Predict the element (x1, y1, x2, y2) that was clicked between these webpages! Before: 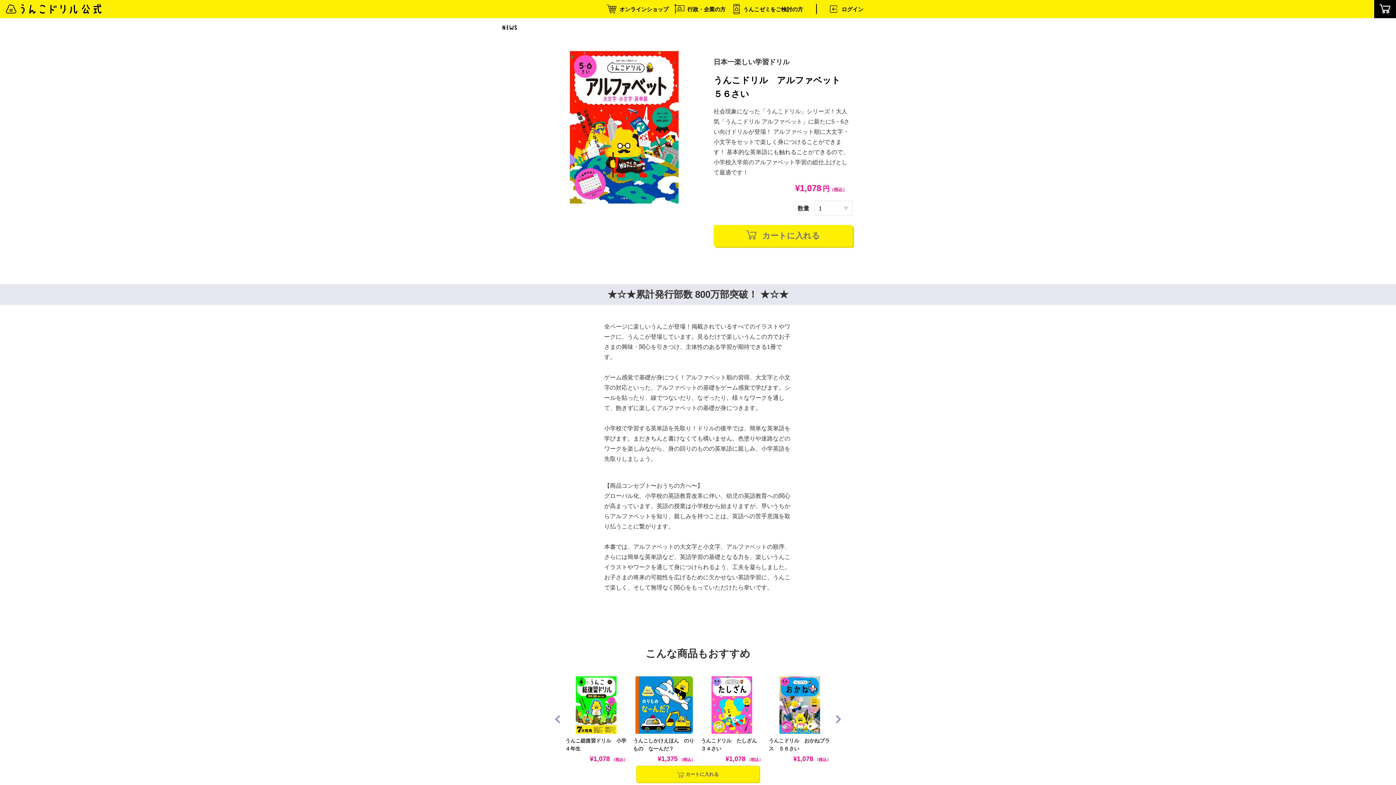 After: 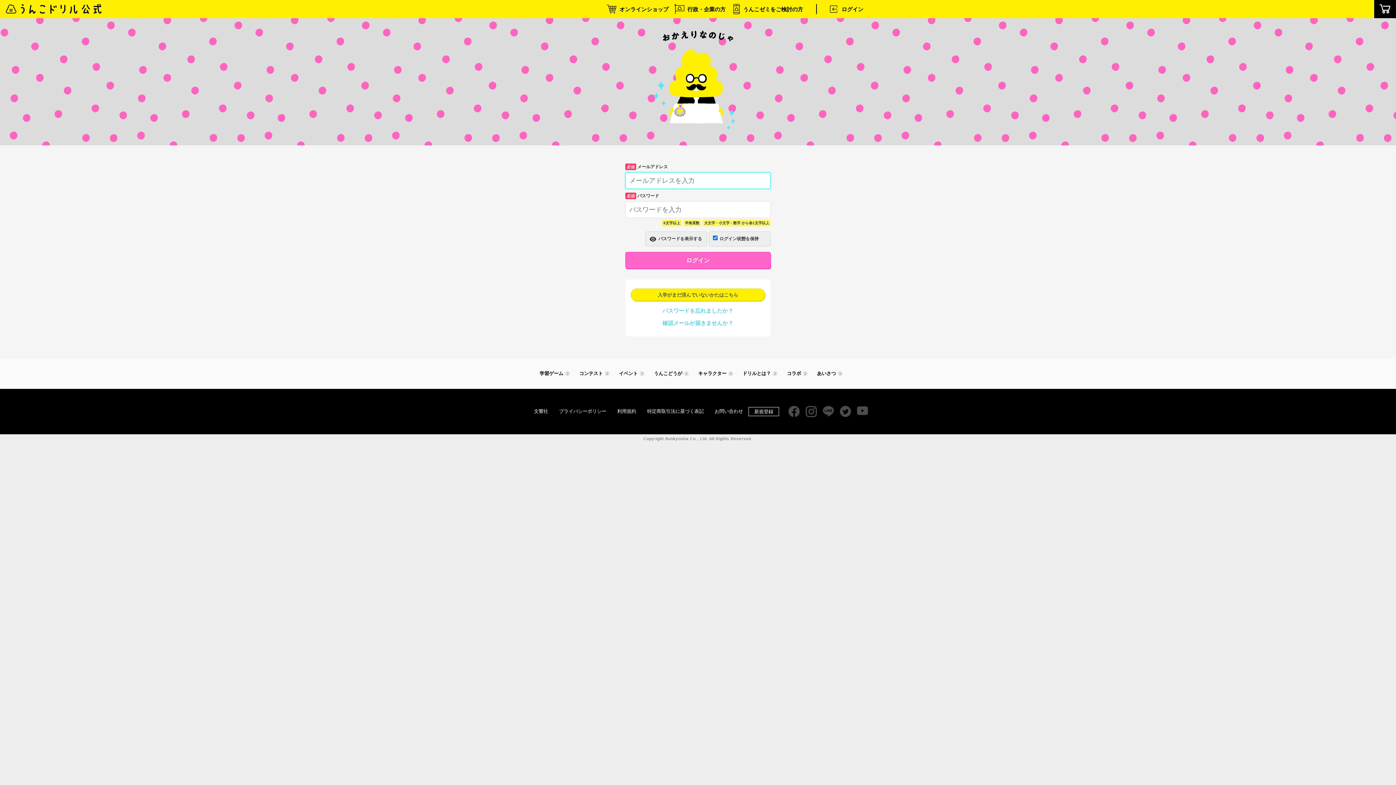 Action: label: ログイン bbox: (828, 4, 863, 14)